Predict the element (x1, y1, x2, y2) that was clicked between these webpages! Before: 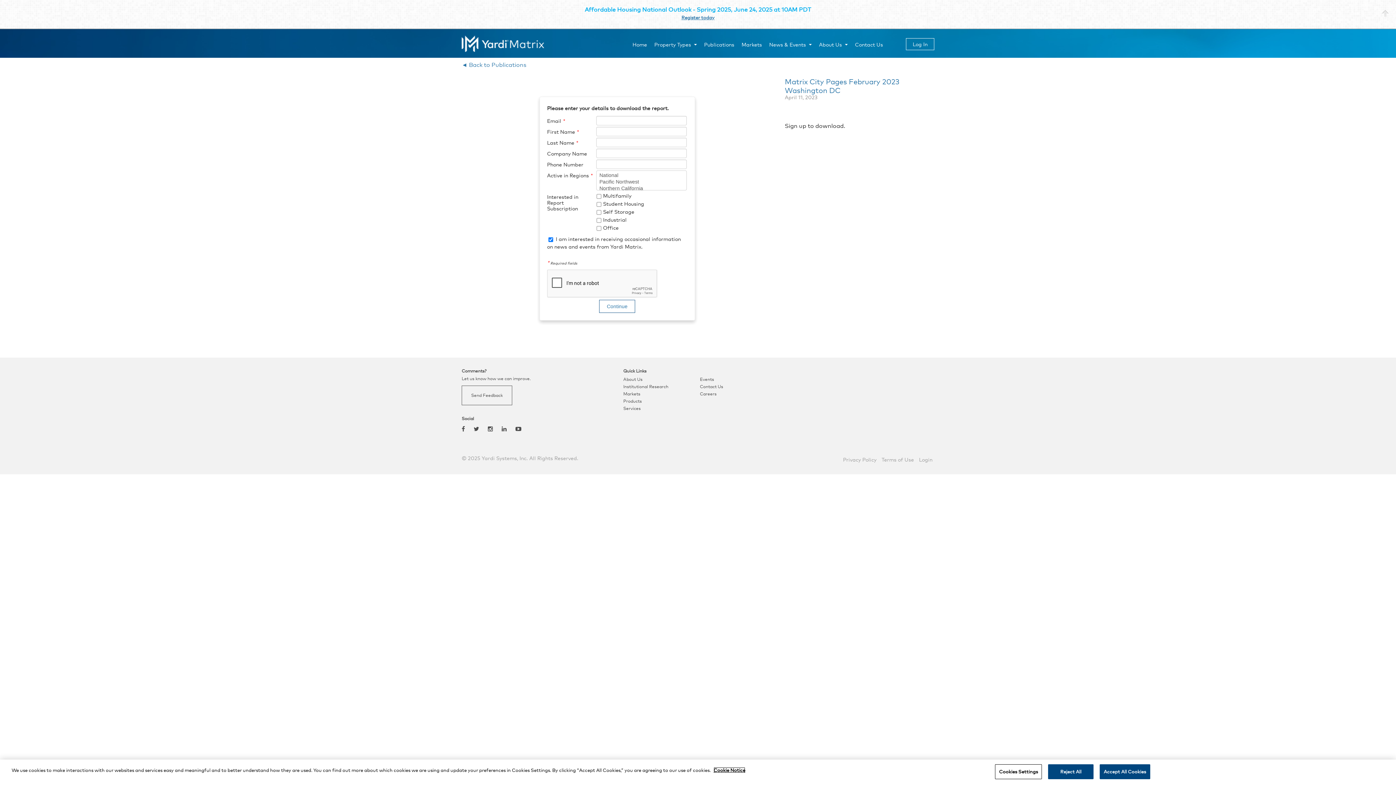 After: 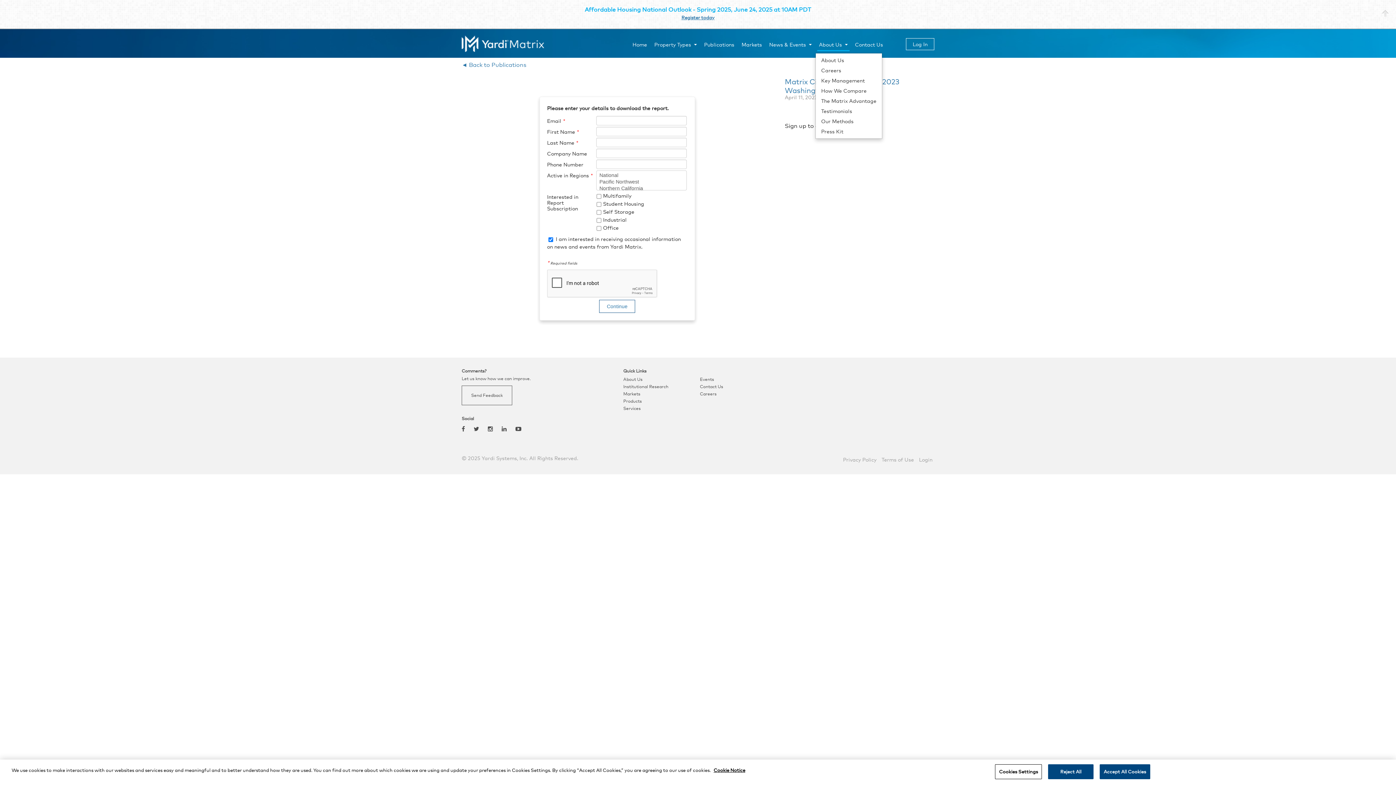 Action: bbox: (817, 10, 849, 22) label: About Us